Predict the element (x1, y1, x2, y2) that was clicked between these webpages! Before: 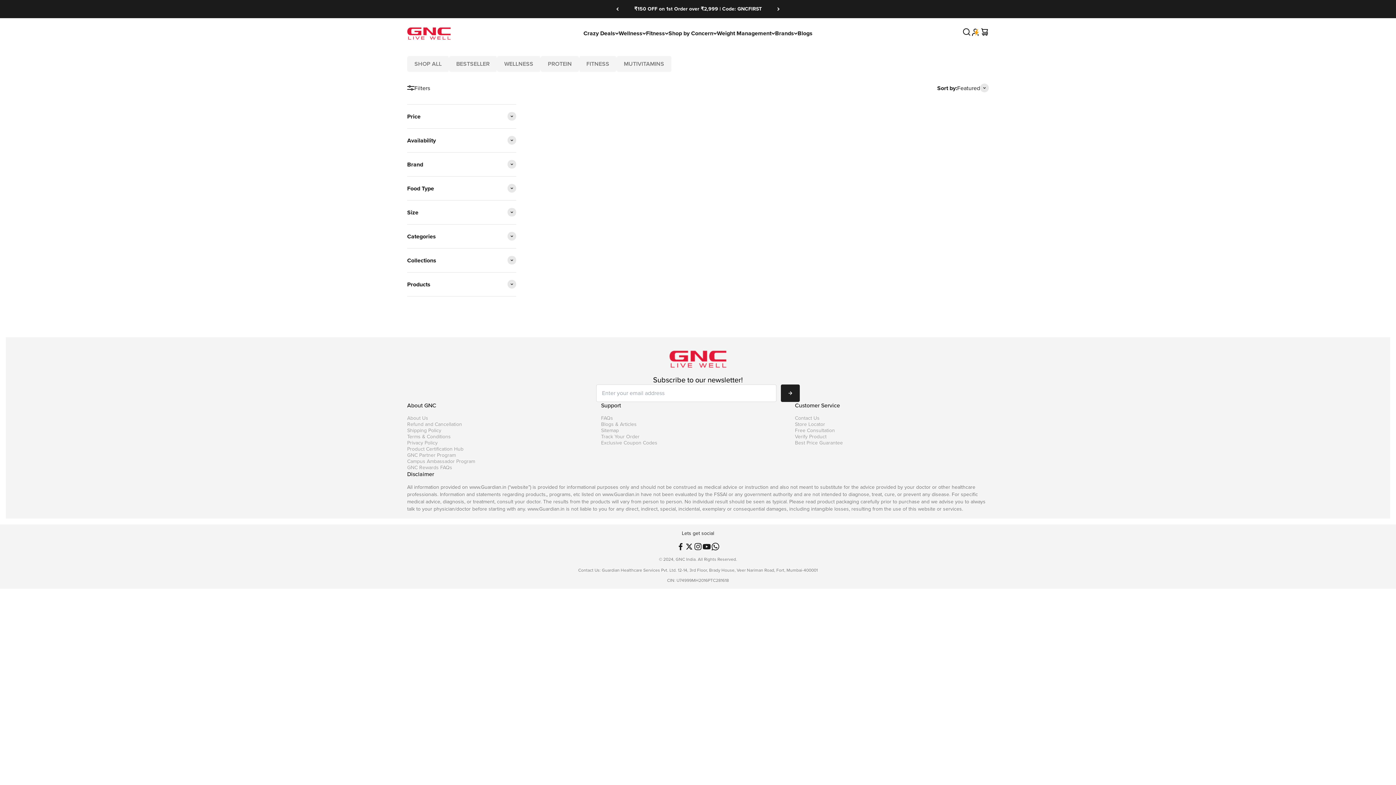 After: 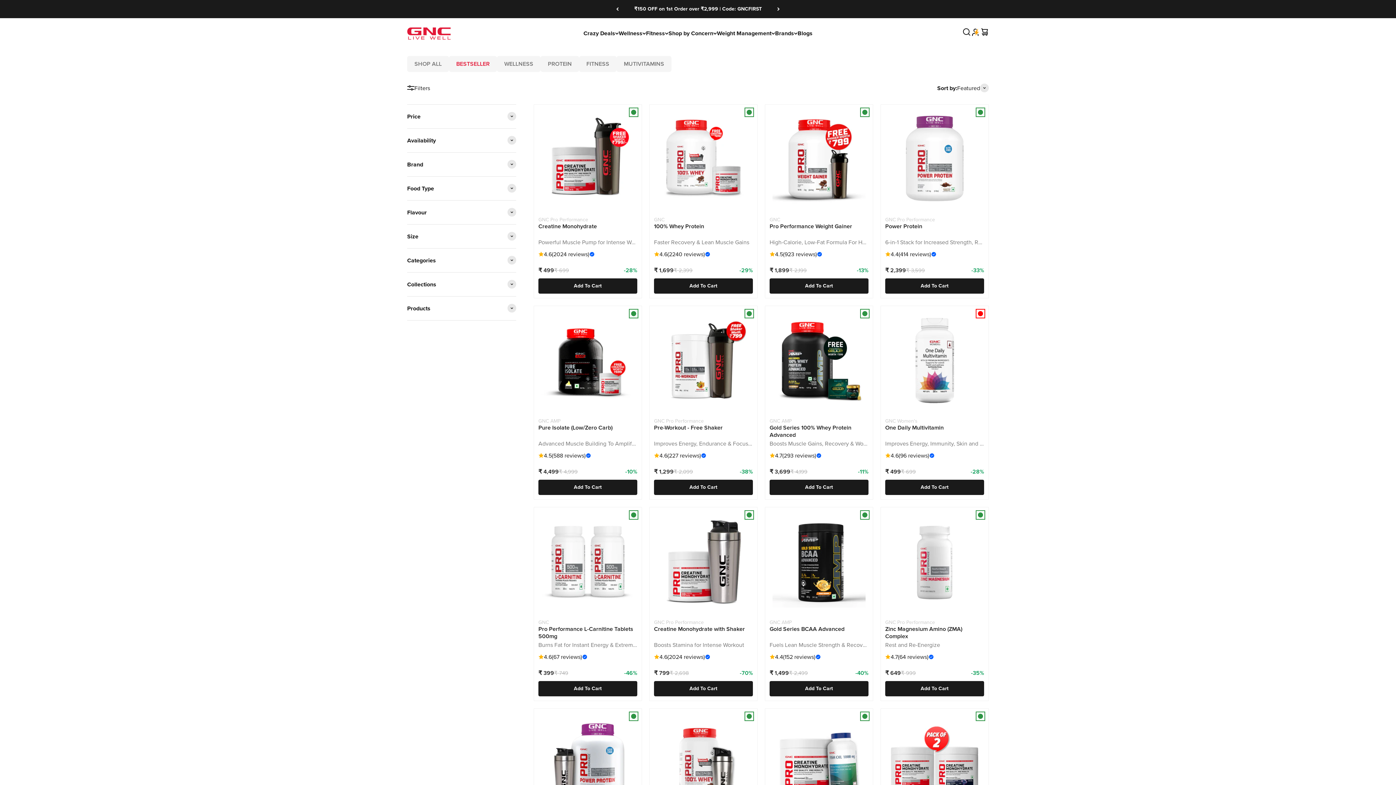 Action: label: BESTSELLER bbox: (449, 55, 497, 71)